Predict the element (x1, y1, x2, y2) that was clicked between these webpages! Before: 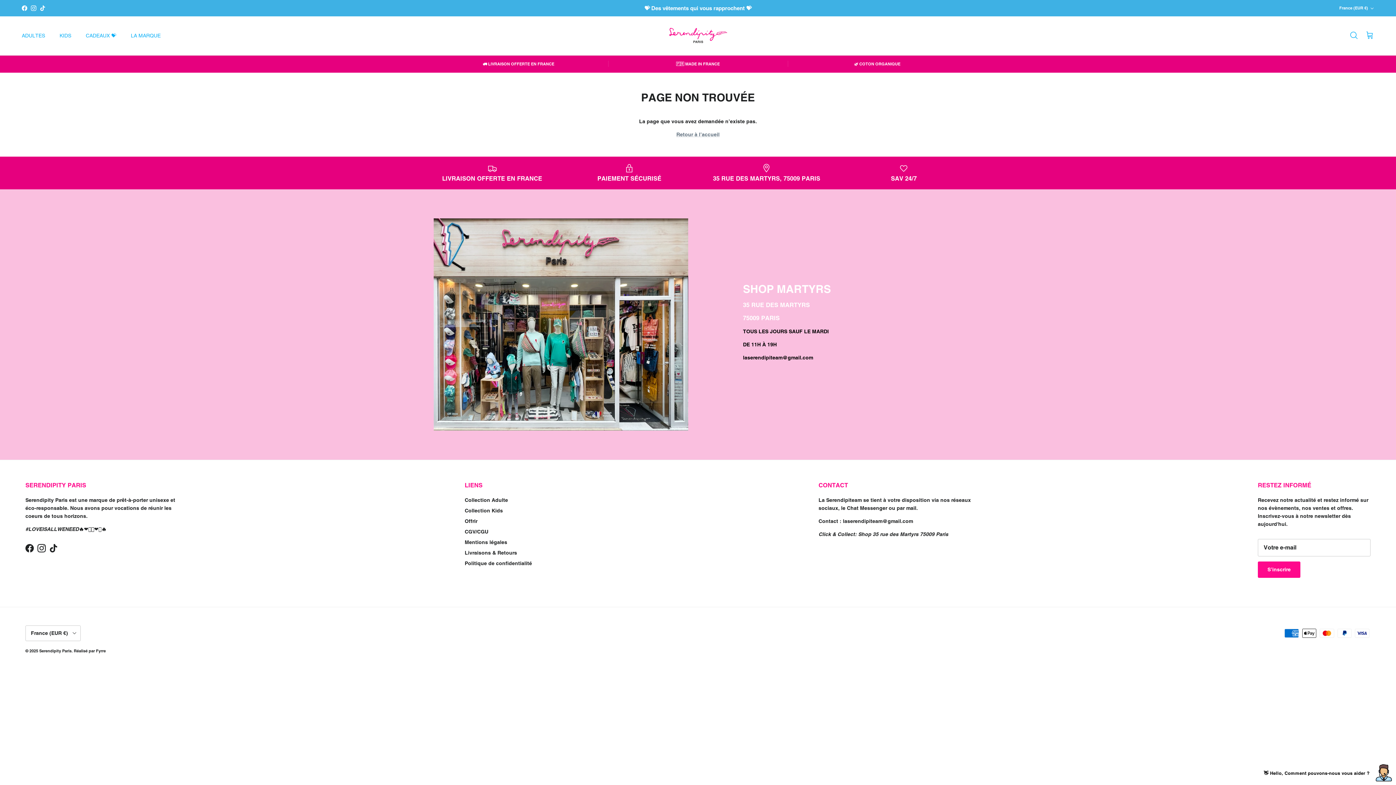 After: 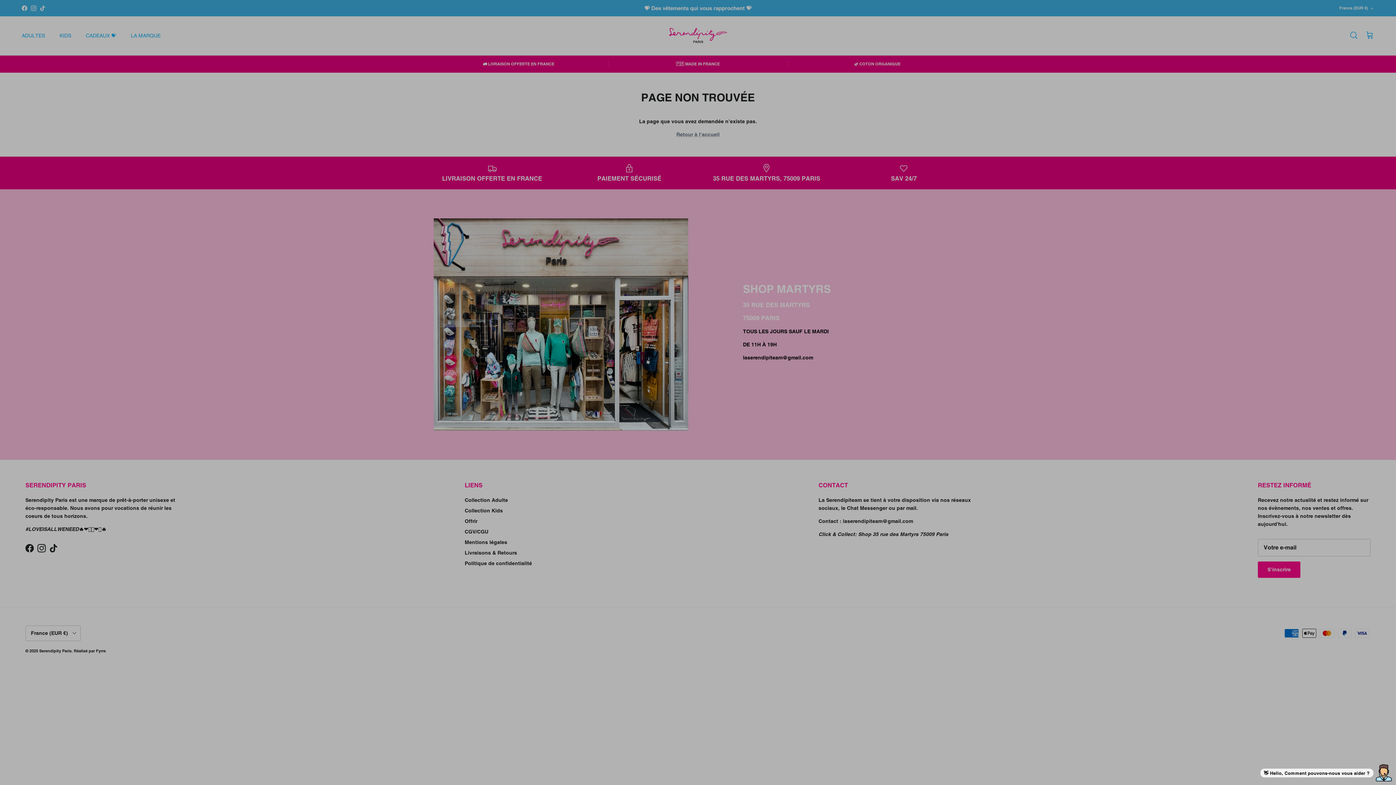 Action: label: Panier bbox: (1365, 31, 1374, 40)